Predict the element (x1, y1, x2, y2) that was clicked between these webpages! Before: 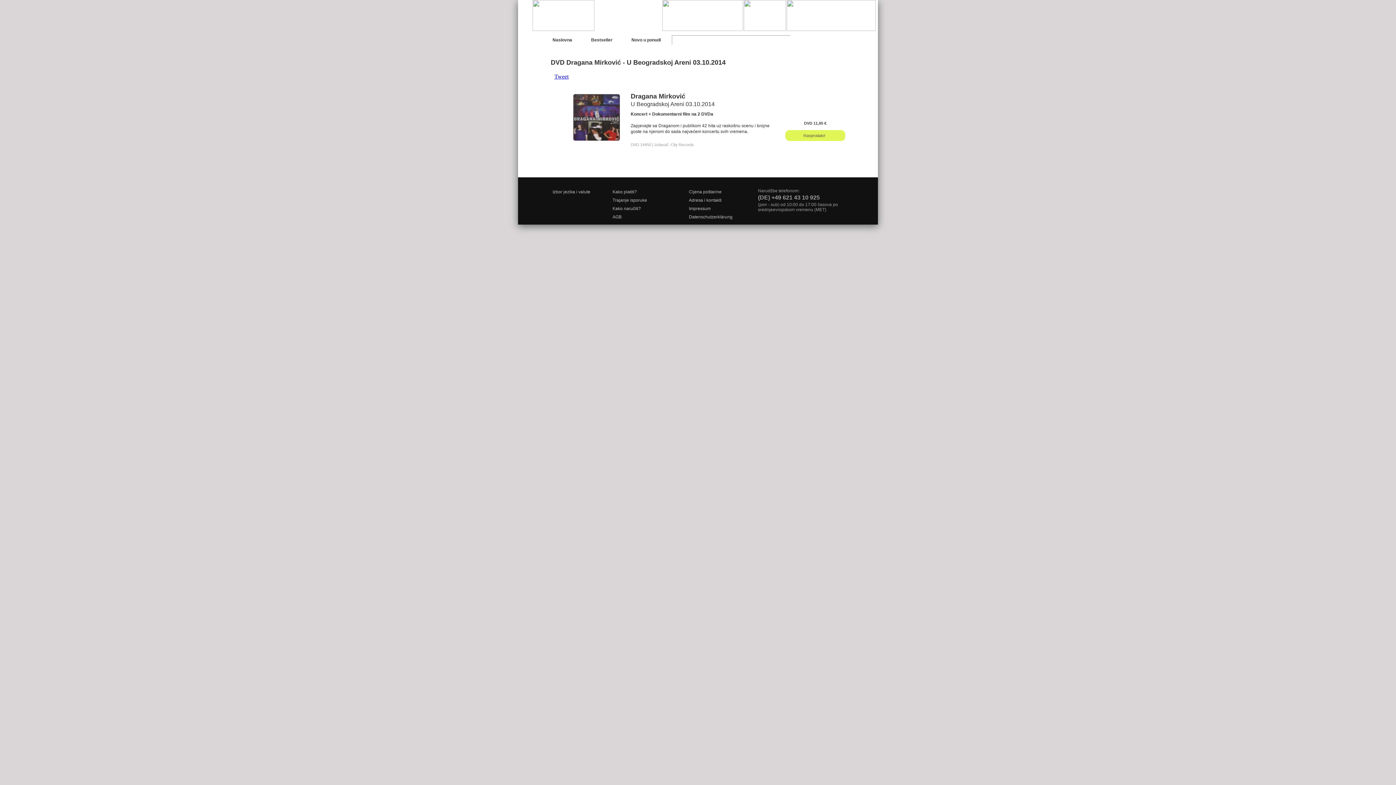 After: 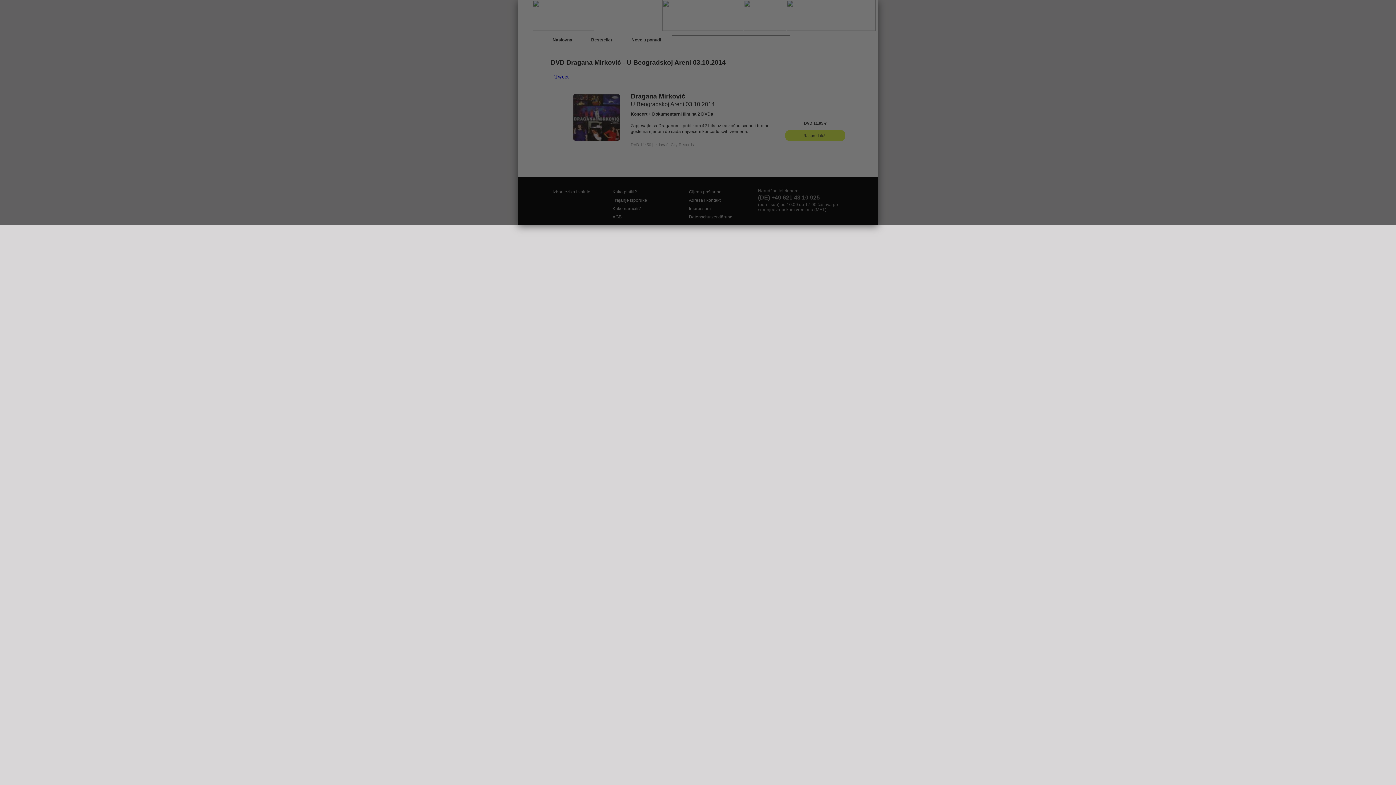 Action: label: Trajanje isporuke bbox: (612, 197, 678, 203)